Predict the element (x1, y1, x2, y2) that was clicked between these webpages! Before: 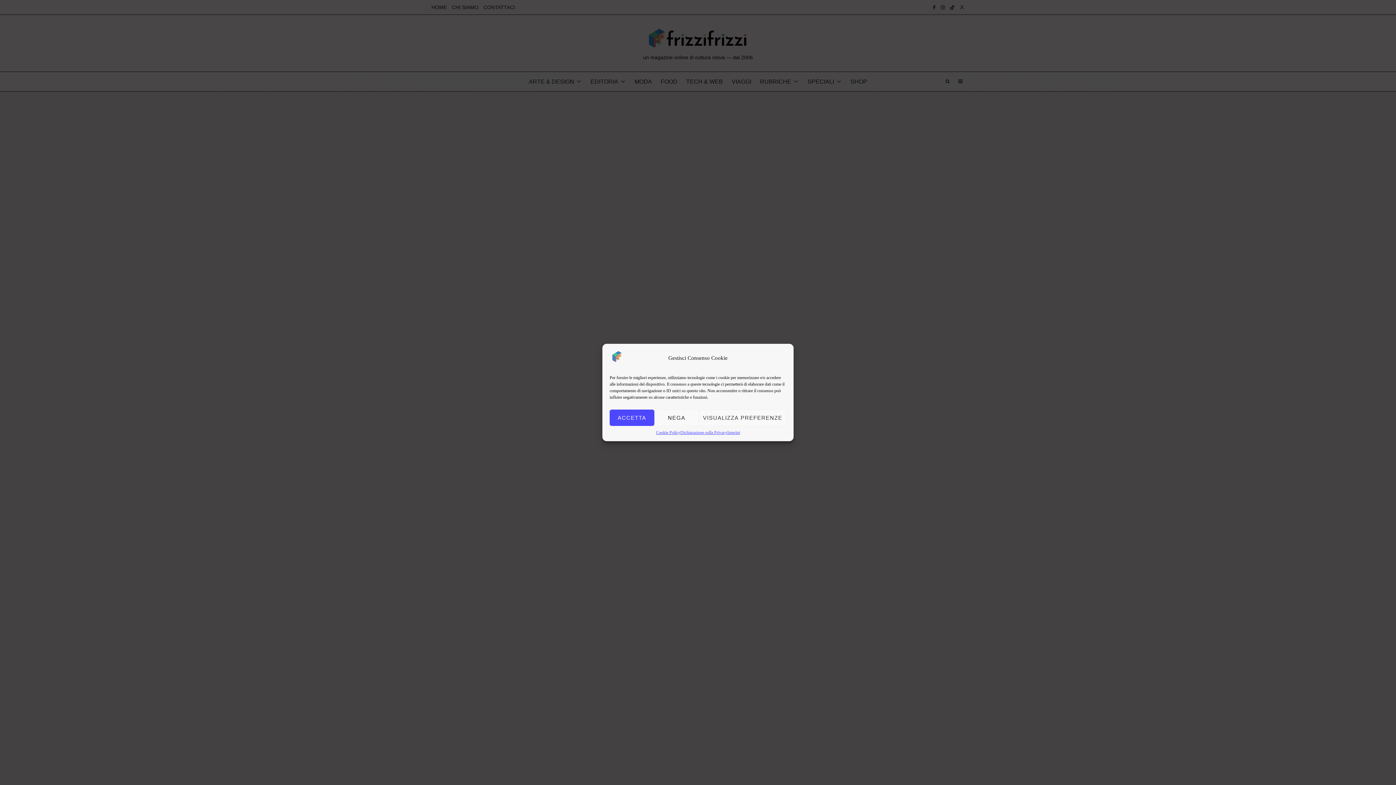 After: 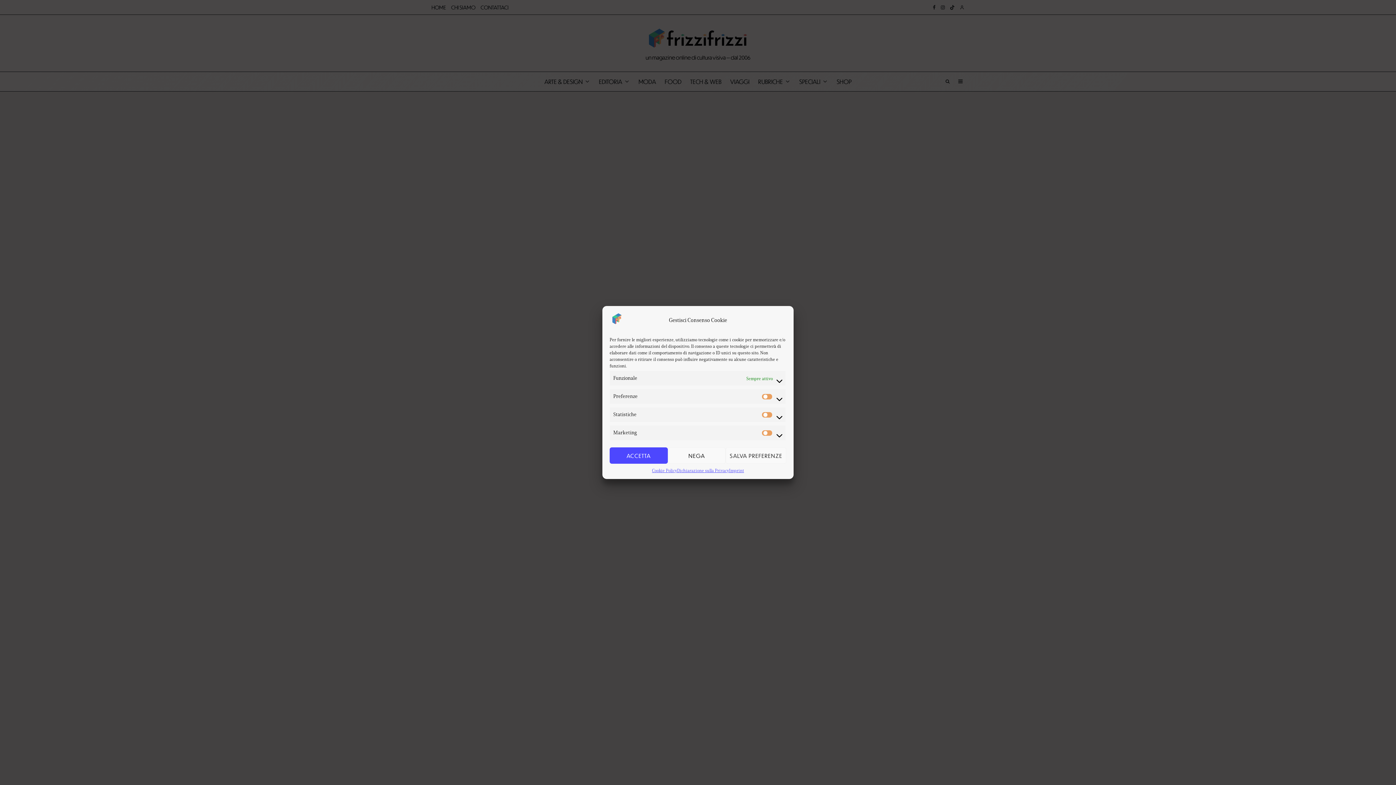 Action: label: VISUALIZZA PREFERENZE bbox: (699, 409, 786, 426)